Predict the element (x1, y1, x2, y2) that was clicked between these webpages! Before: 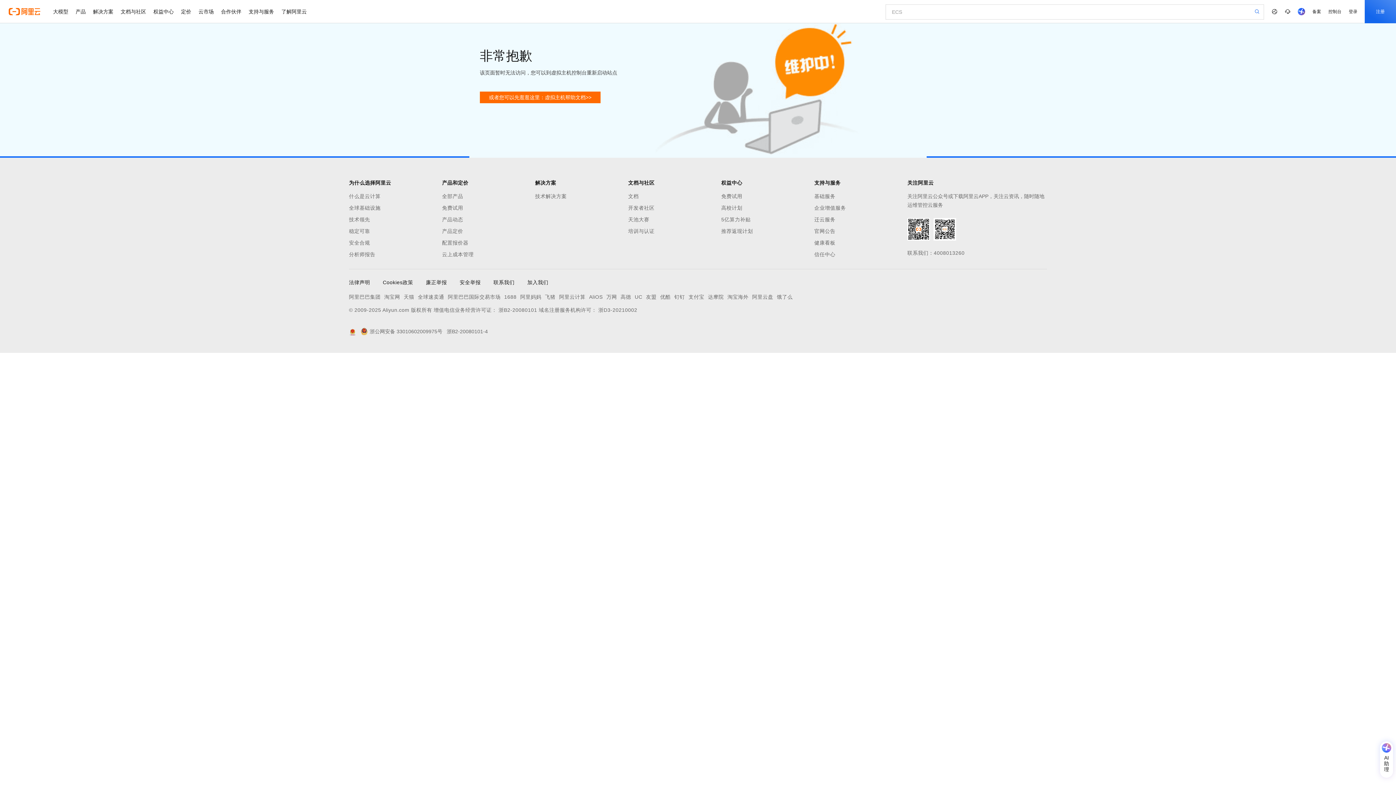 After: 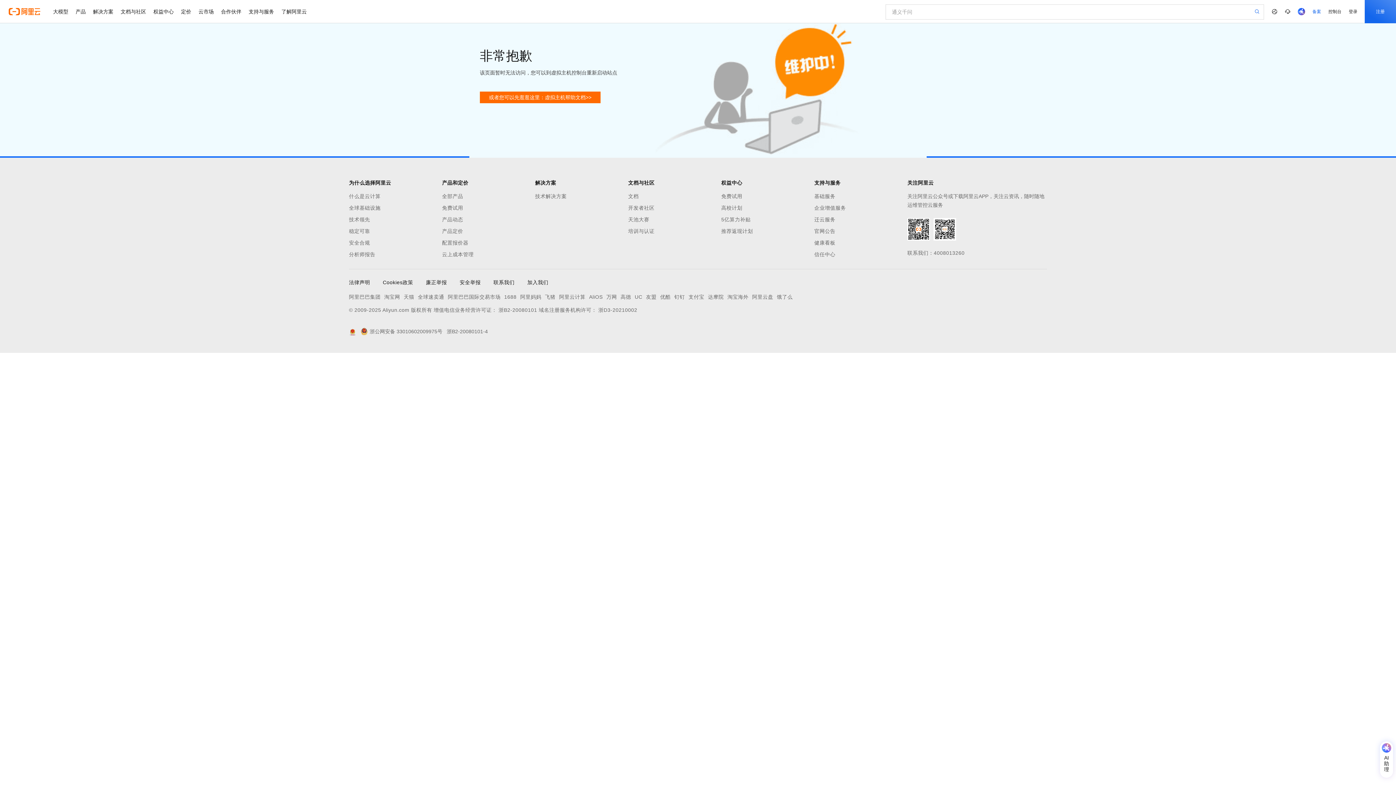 Action: bbox: (1309, 0, 1325, 23) label: 备案